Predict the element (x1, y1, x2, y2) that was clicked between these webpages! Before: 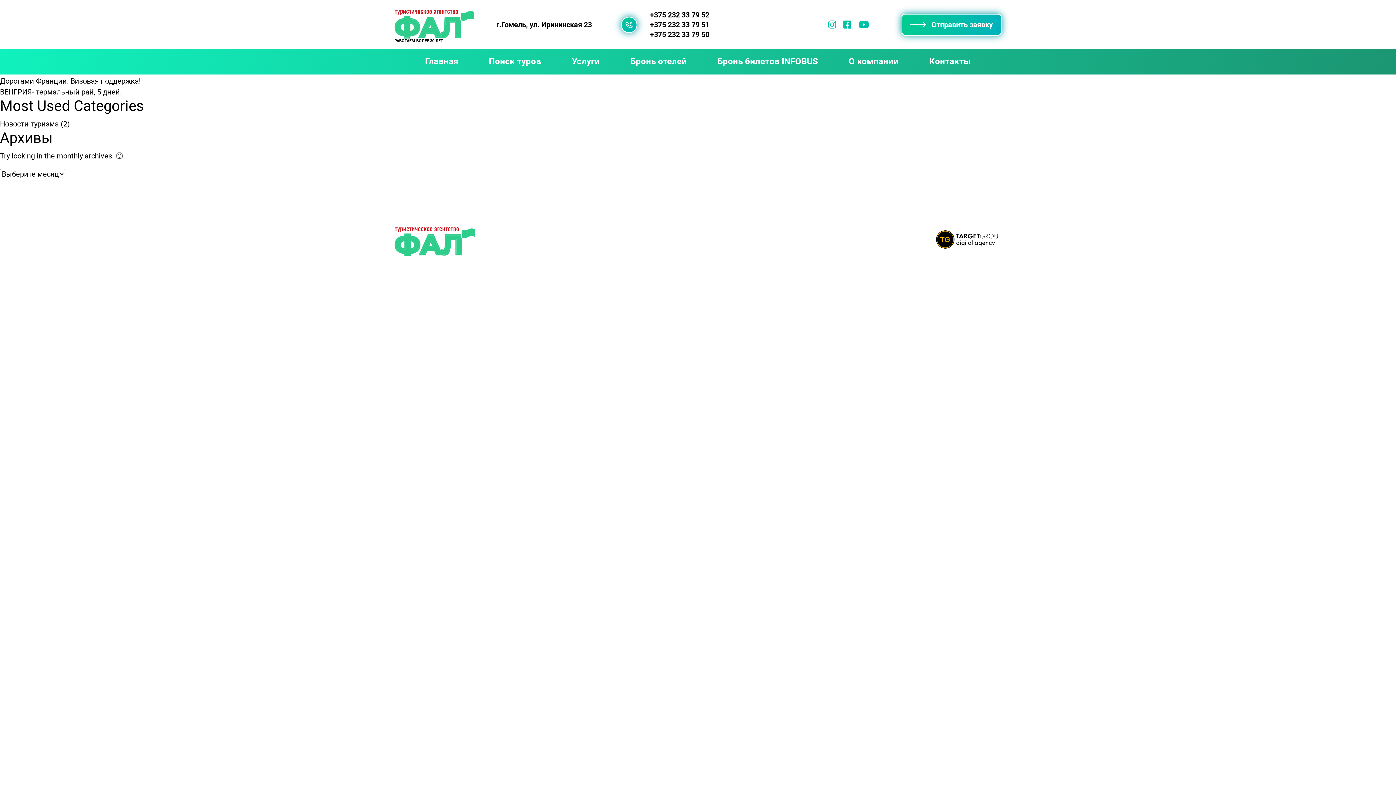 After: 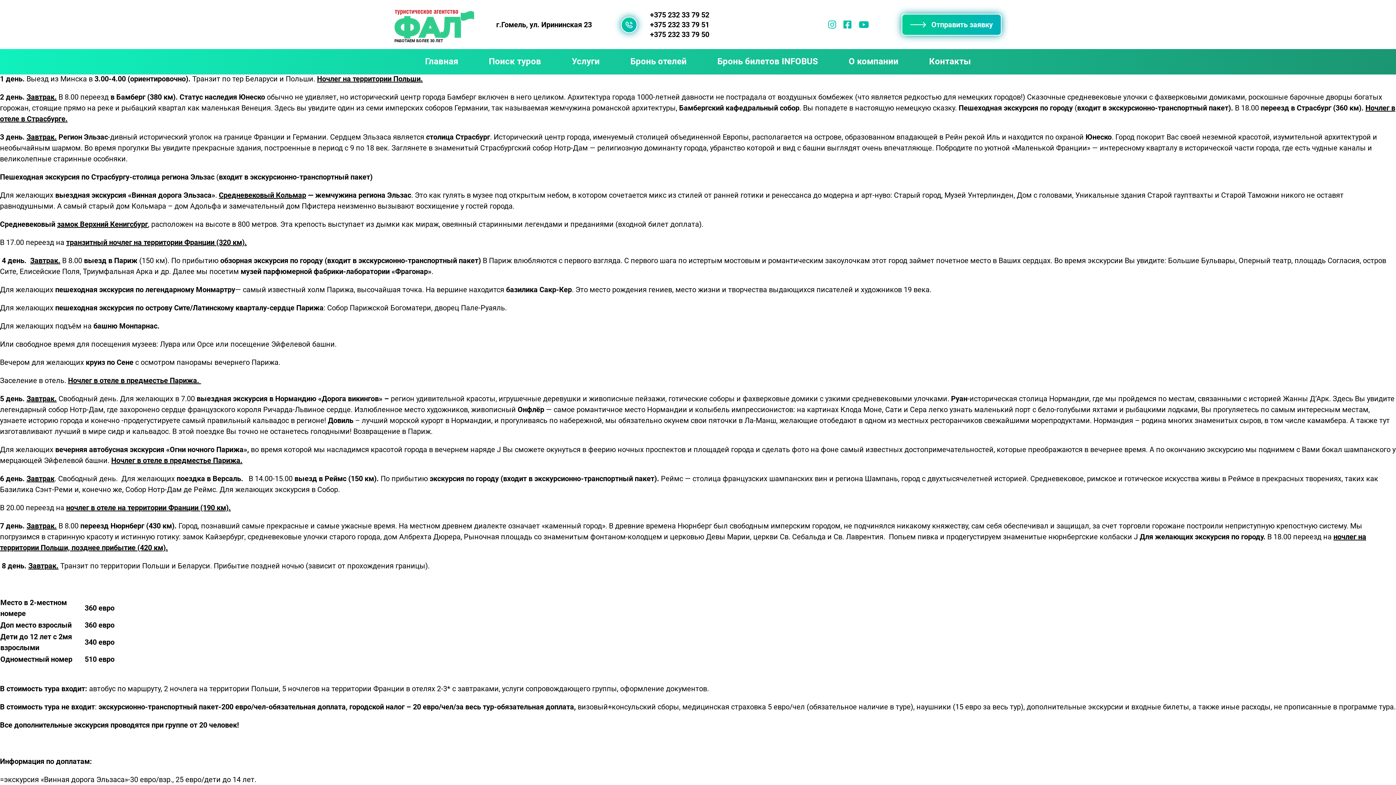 Action: bbox: (0, 75, 140, 86) label: Дорогами Франции. Визовая поддержка!